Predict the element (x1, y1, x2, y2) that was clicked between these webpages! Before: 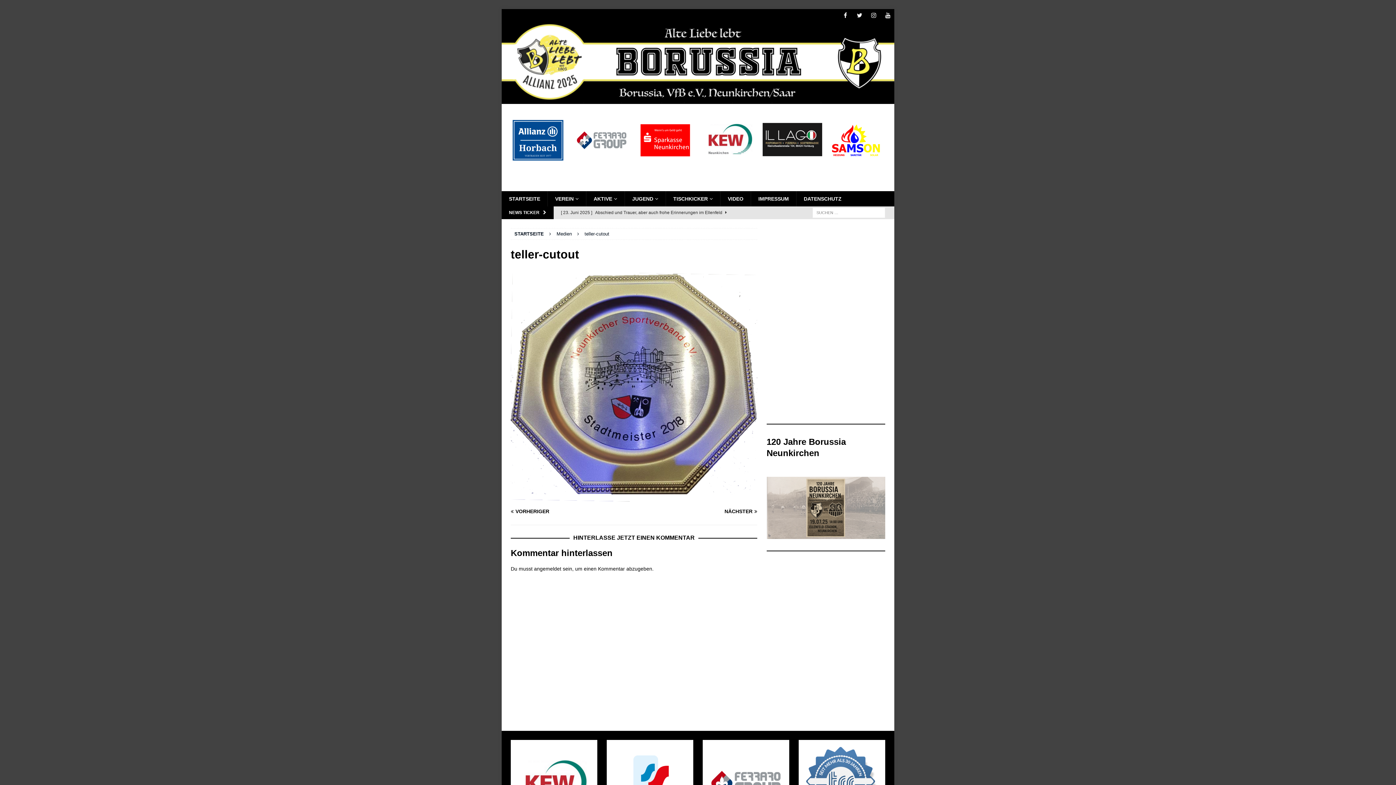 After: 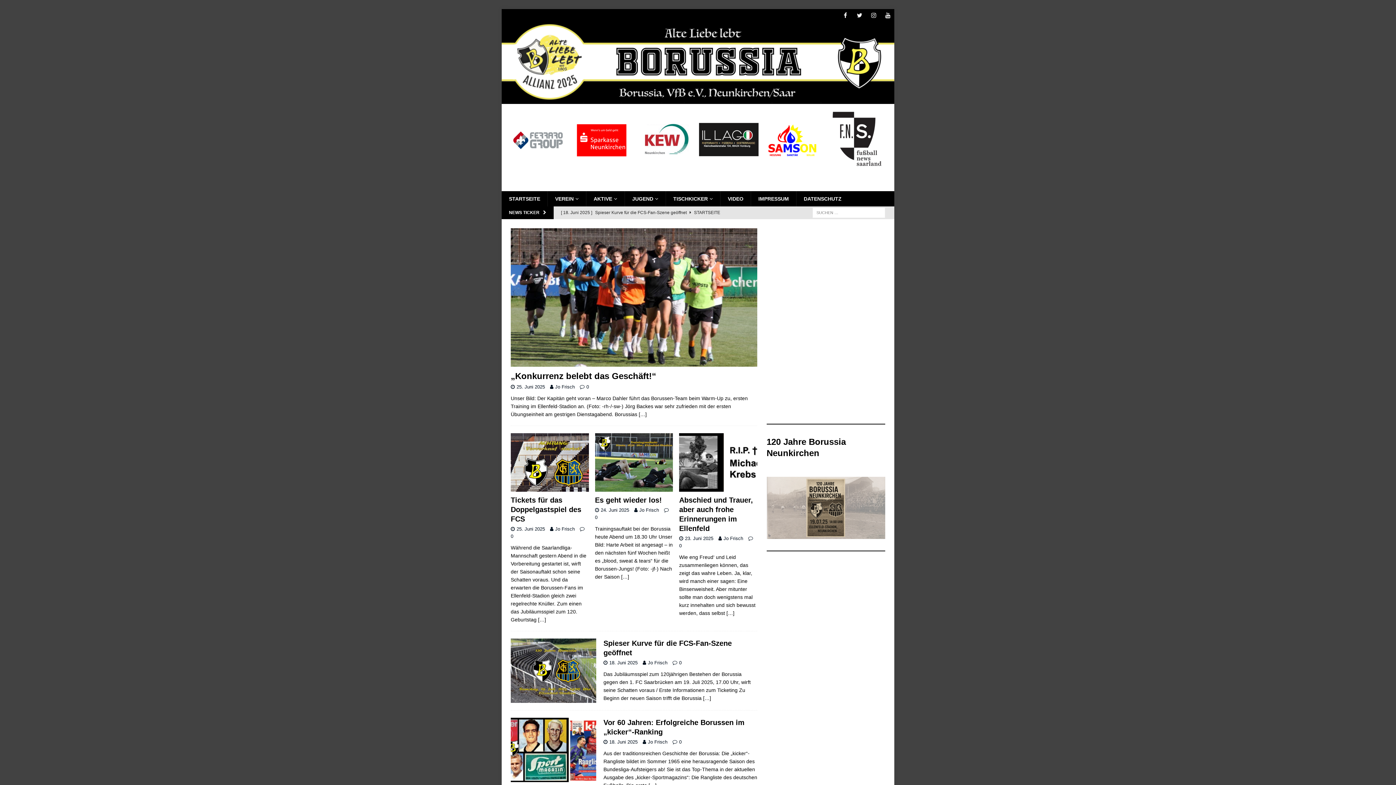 Action: bbox: (501, 97, 894, 102)